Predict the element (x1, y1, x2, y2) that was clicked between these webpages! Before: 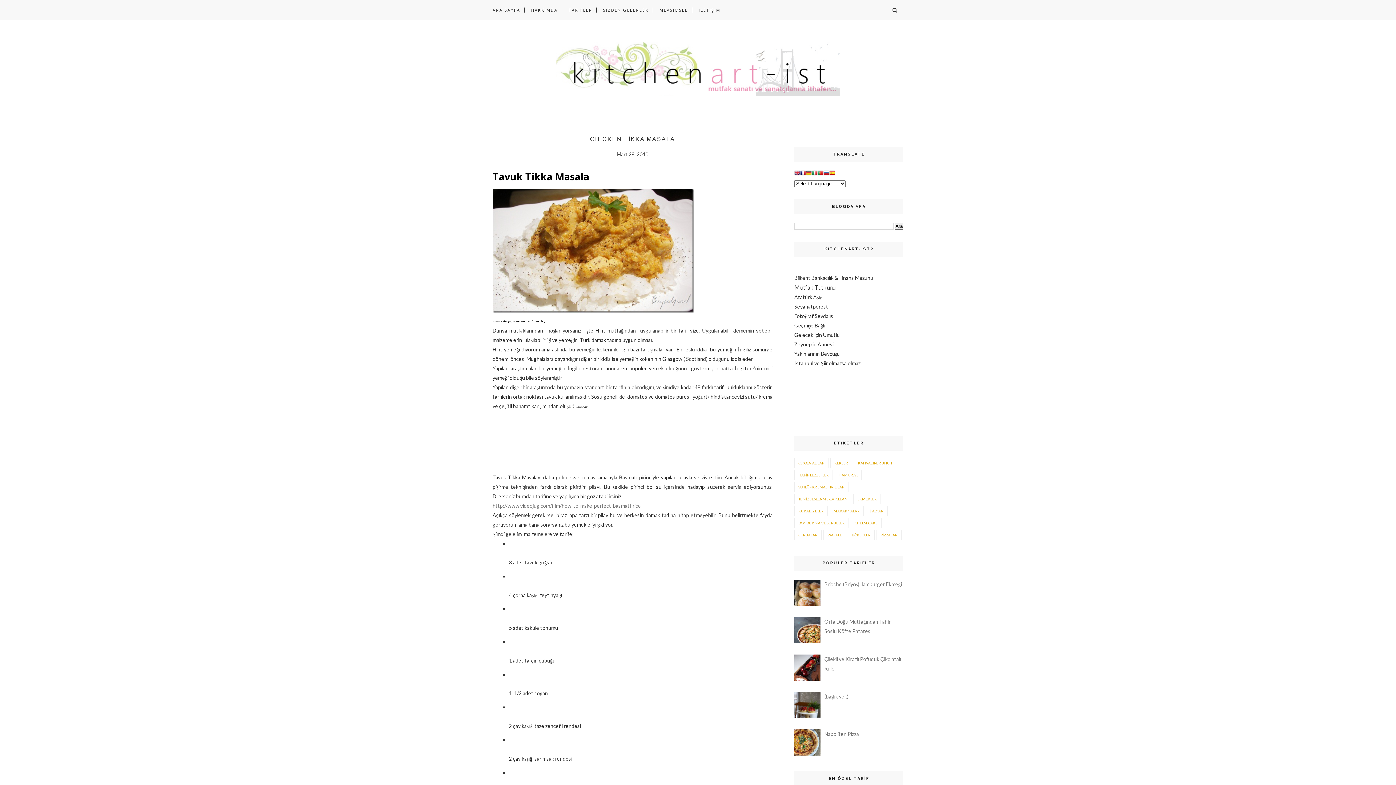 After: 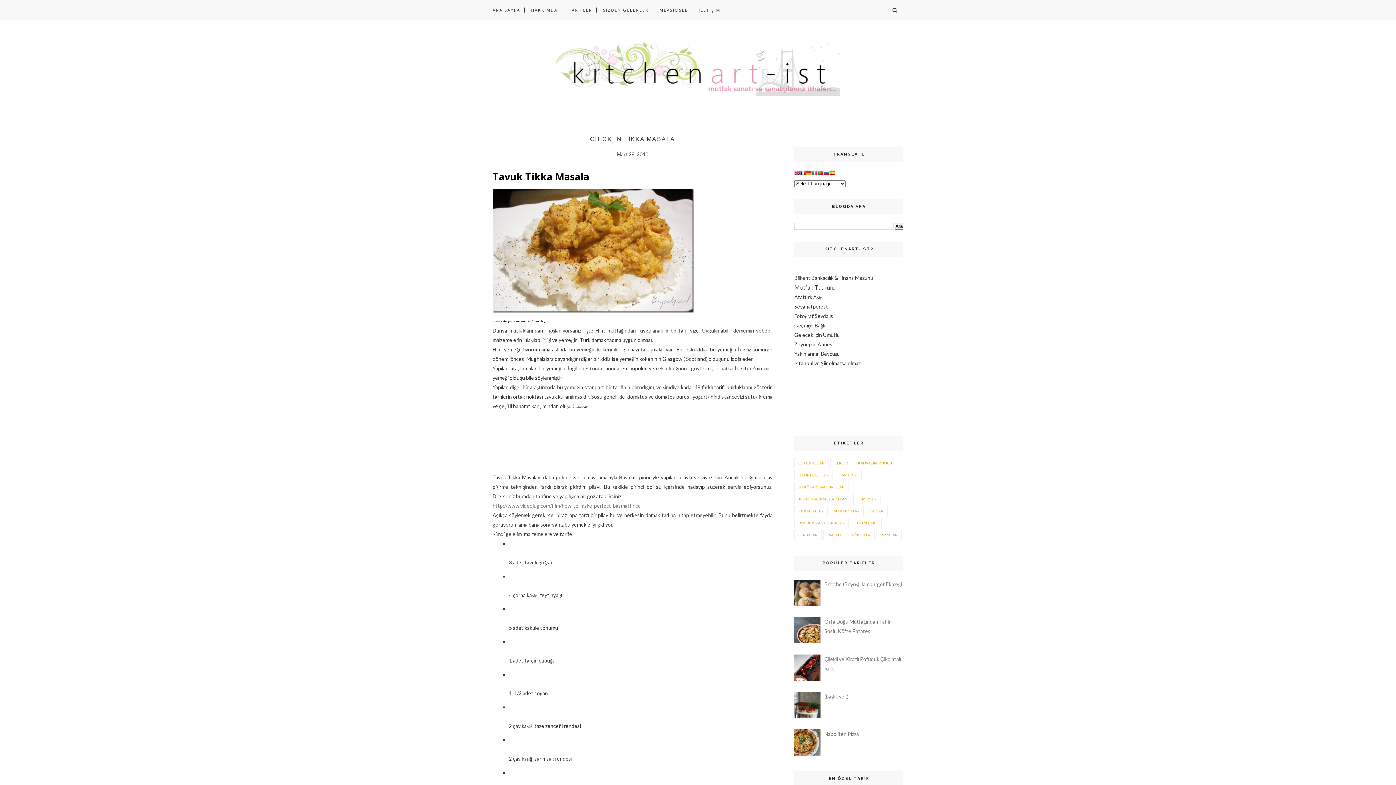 Action: bbox: (794, 600, 822, 607)